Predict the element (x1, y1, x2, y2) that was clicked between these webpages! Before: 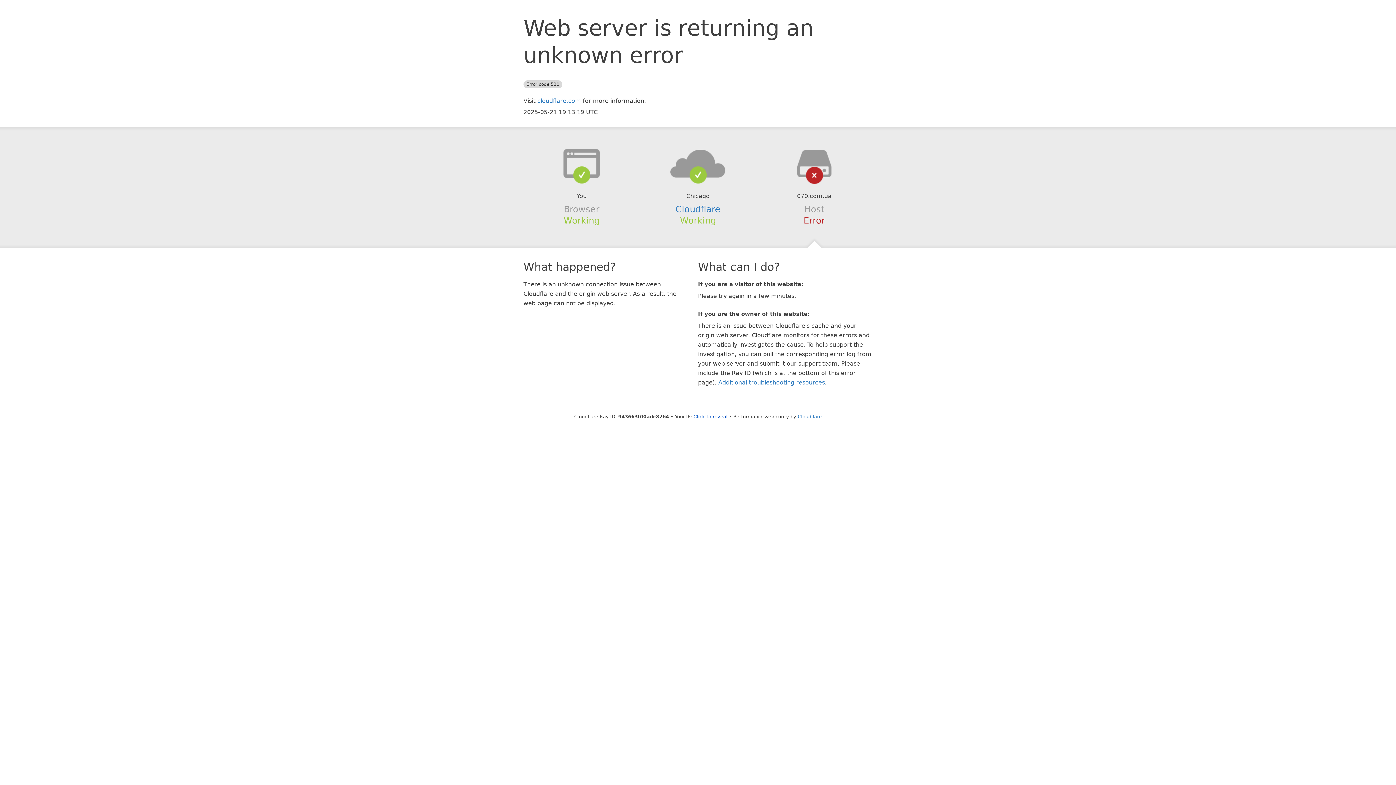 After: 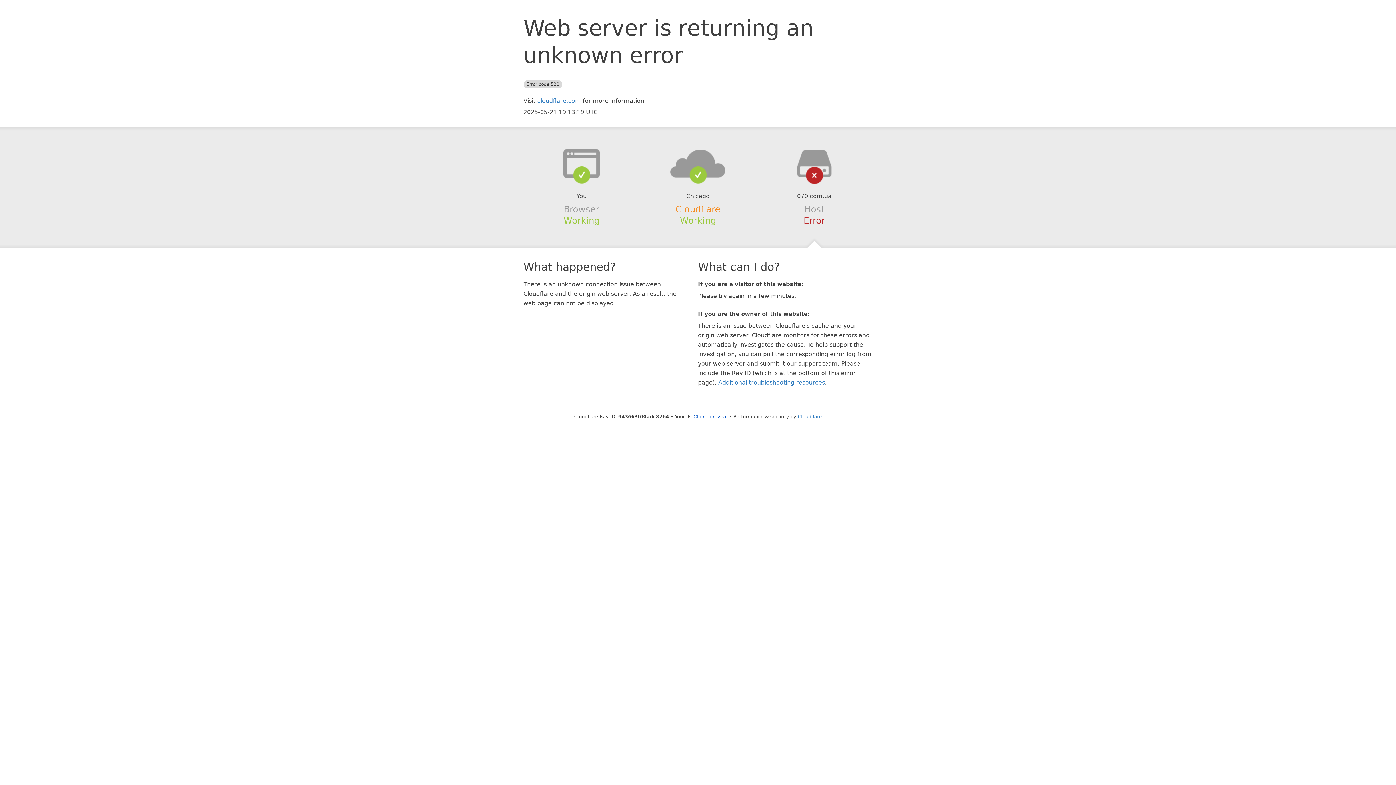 Action: bbox: (675, 204, 720, 214) label: Cloudflare